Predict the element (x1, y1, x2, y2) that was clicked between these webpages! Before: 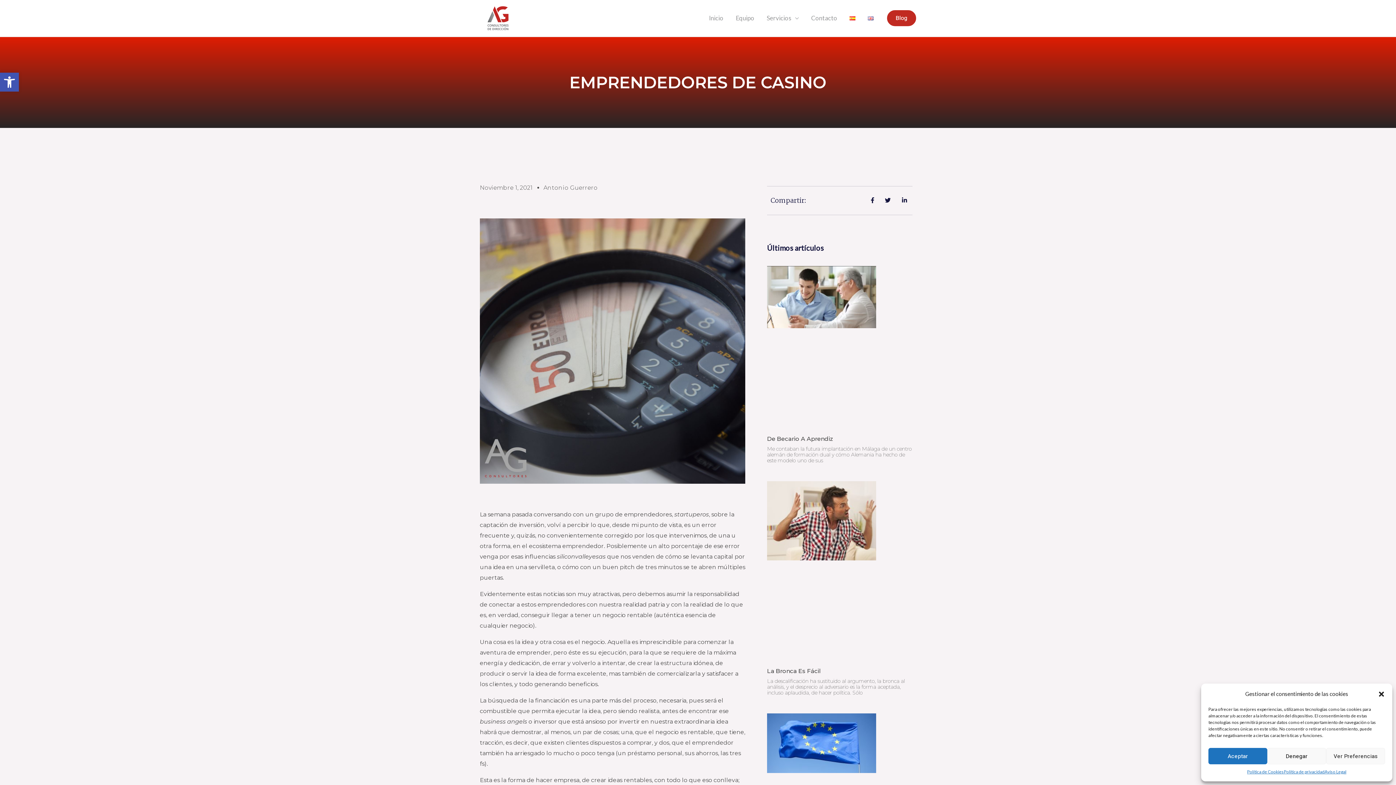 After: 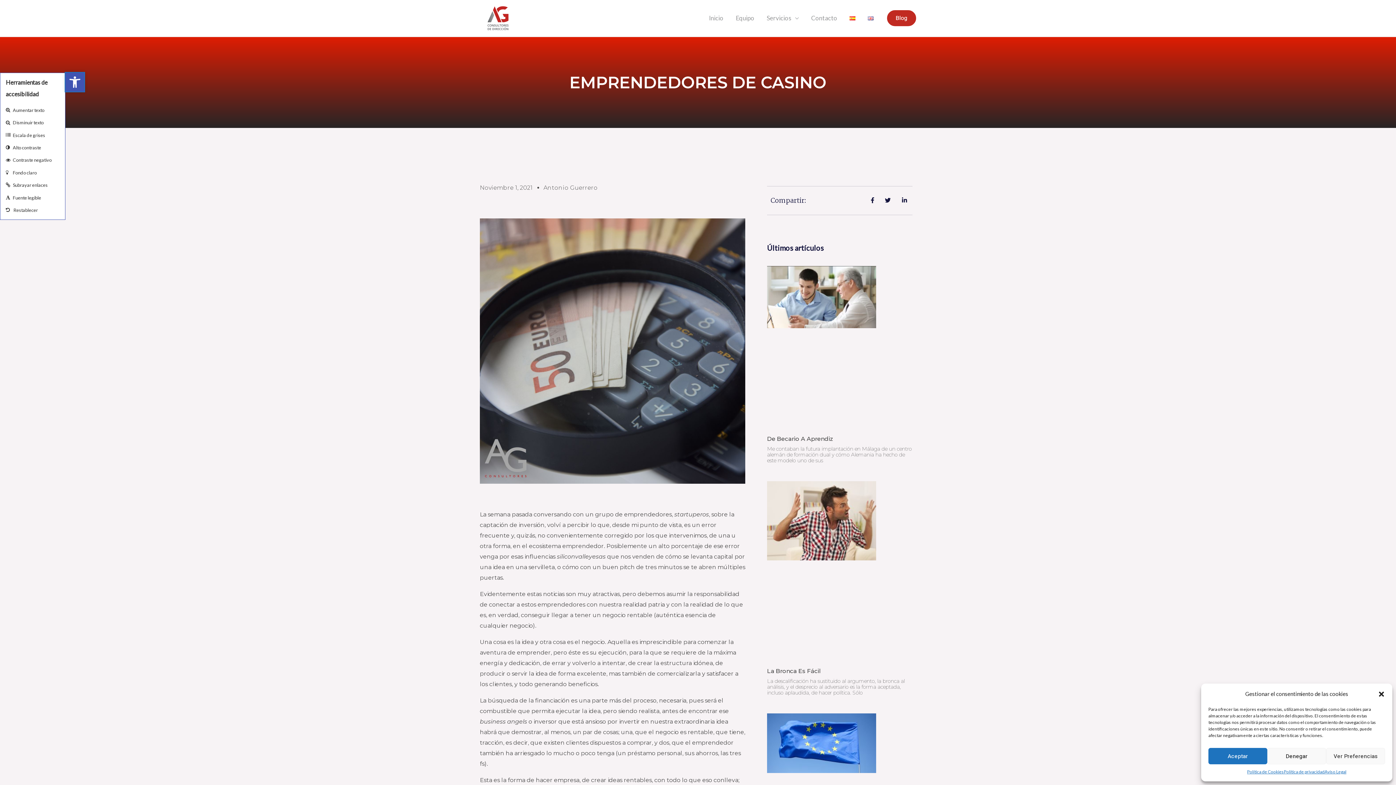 Action: label: Abrir barra de herramientas bbox: (0, 72, 18, 91)